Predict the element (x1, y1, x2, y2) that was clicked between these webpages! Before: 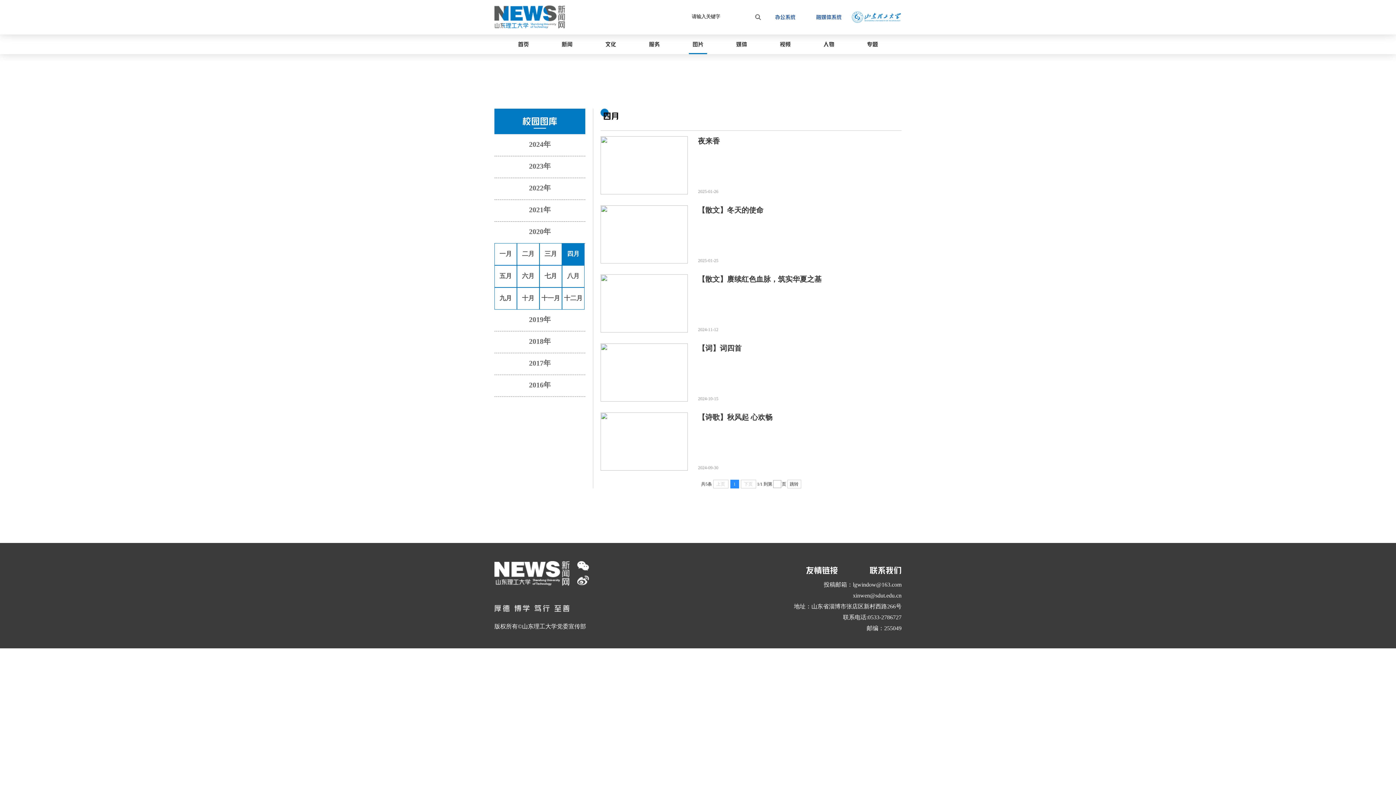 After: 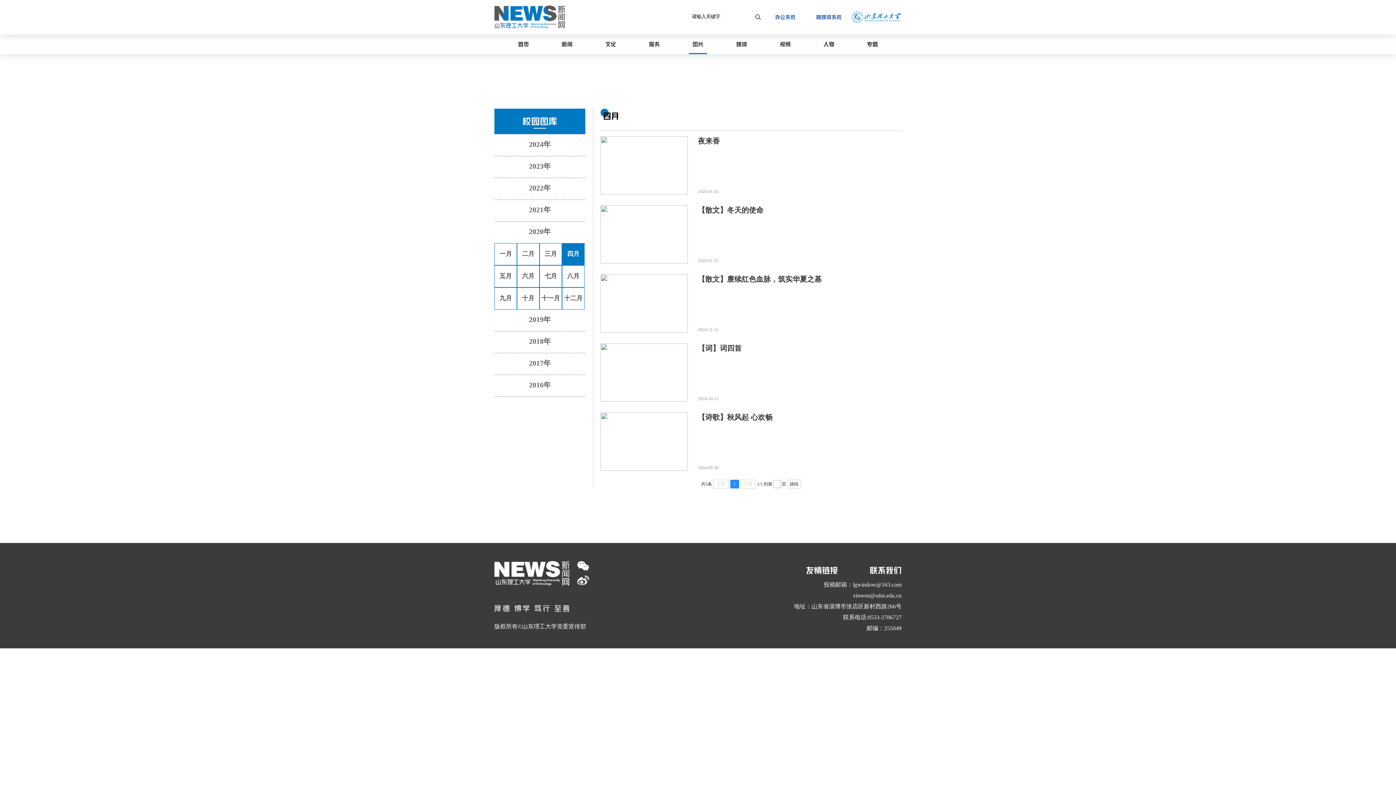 Action: bbox: (806, 566, 838, 574) label: 友情链接